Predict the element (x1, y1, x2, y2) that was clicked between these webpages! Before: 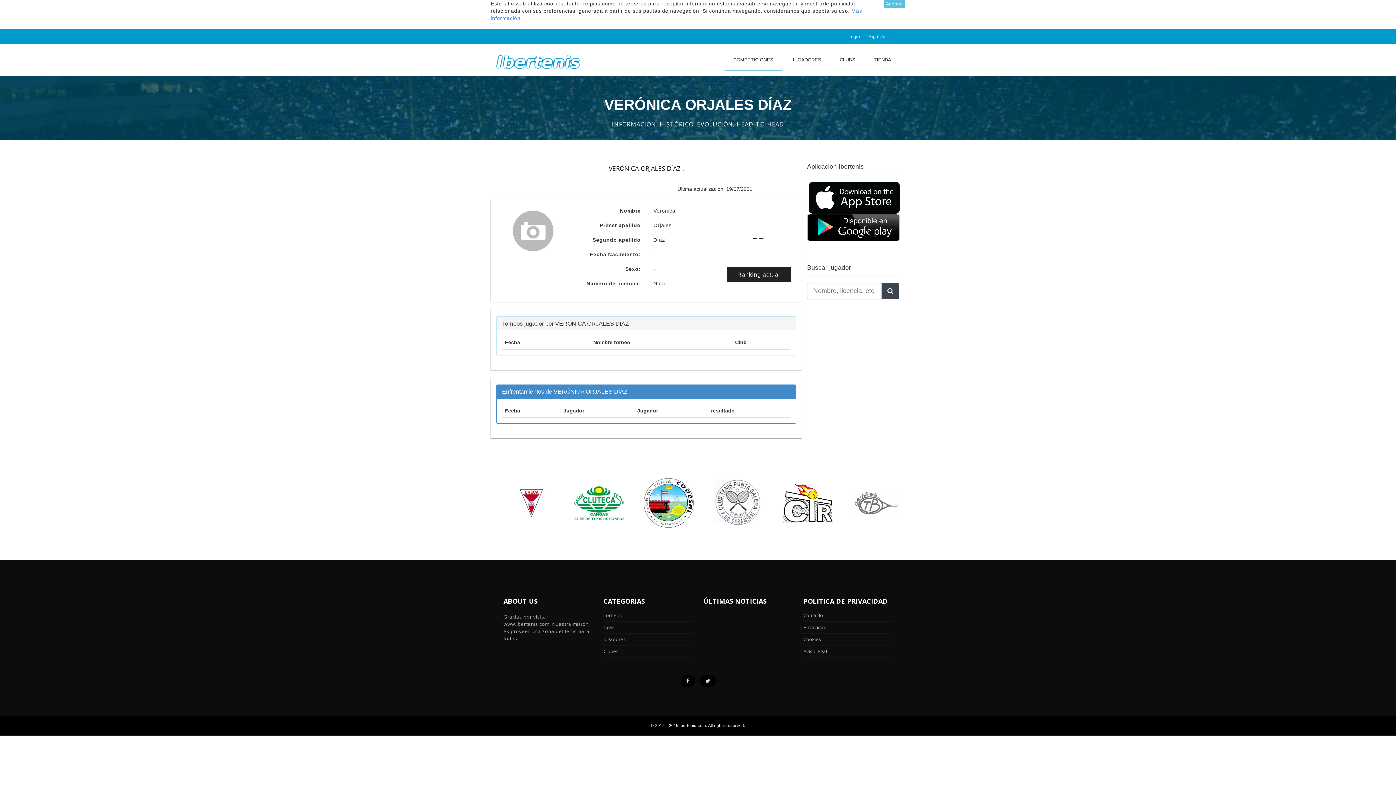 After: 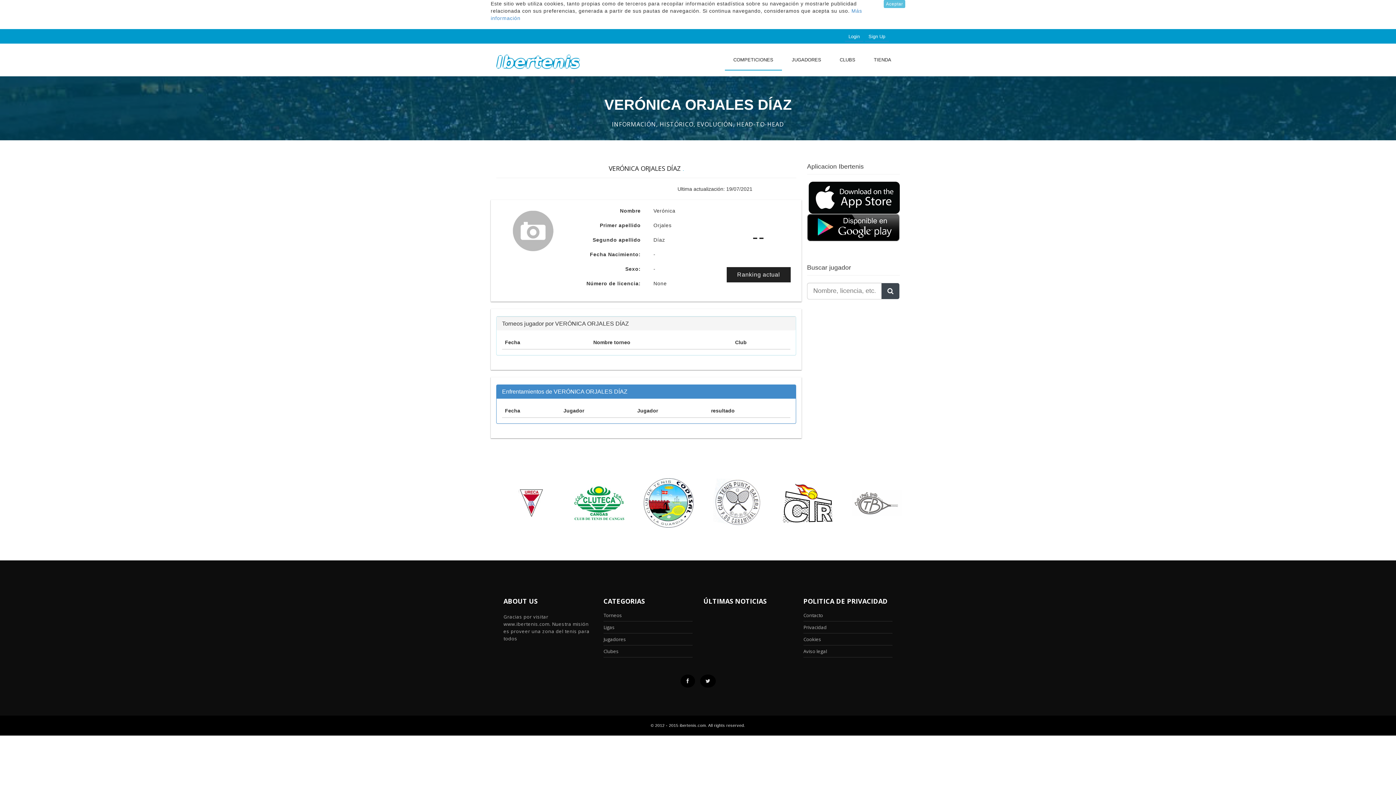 Action: bbox: (807, 194, 900, 200)